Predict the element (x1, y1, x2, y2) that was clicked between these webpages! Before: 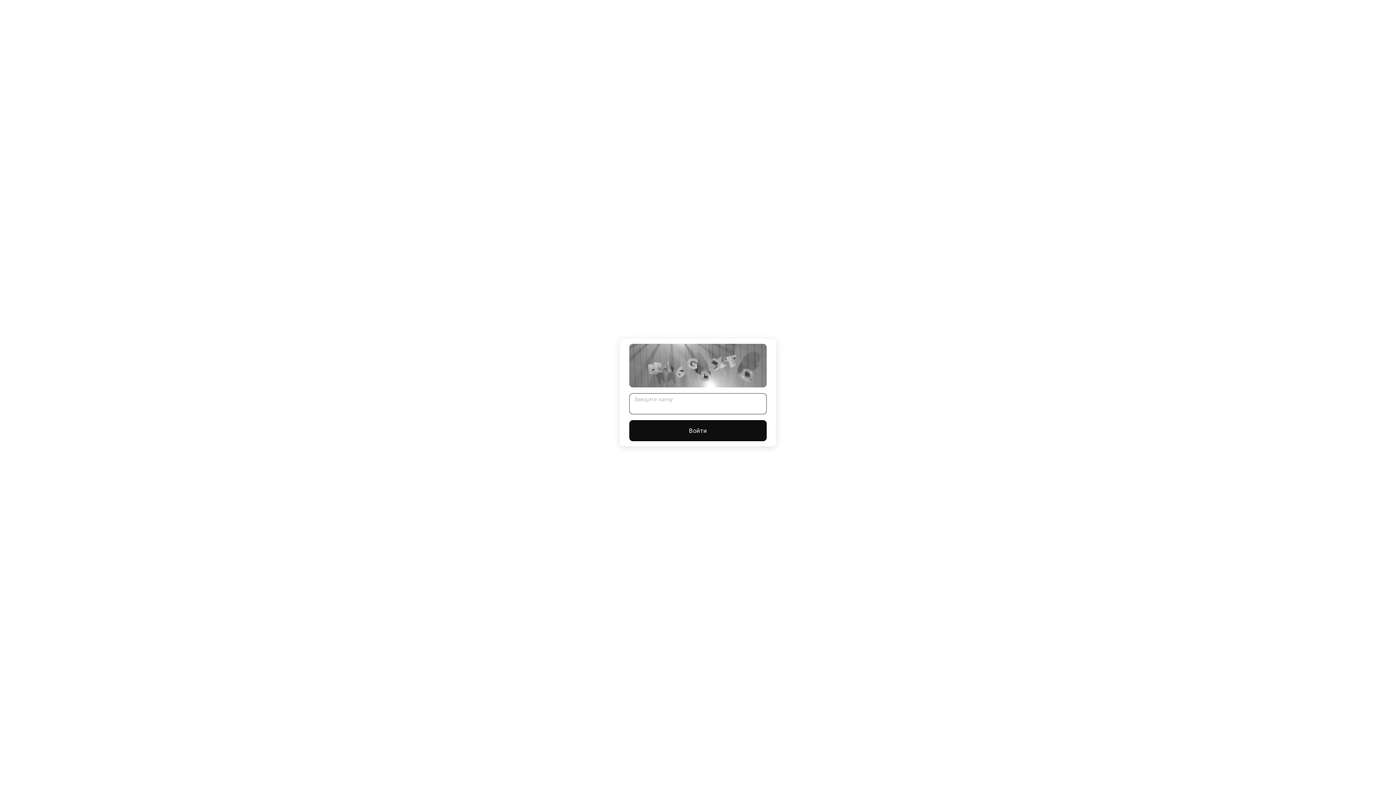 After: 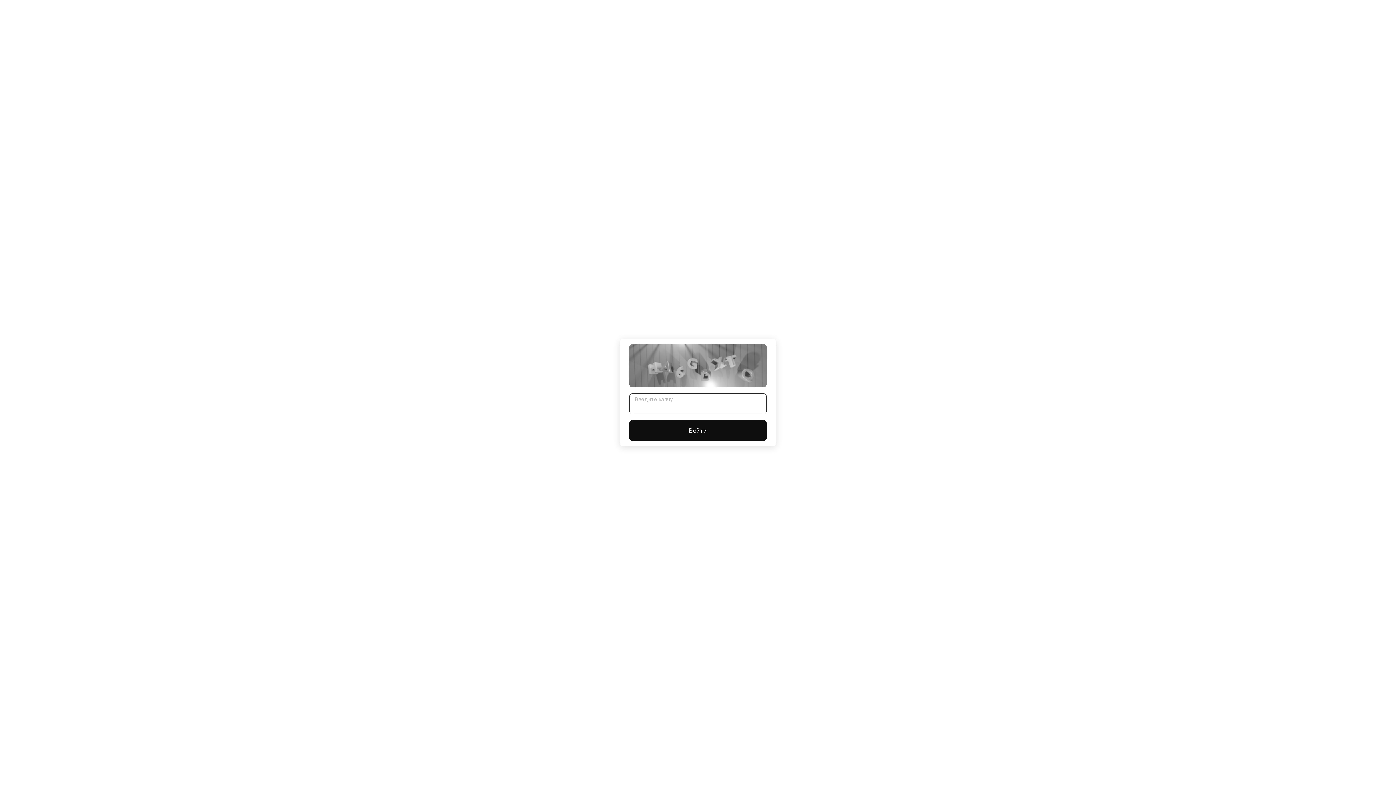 Action: label: Войти bbox: (629, 420, 766, 441)